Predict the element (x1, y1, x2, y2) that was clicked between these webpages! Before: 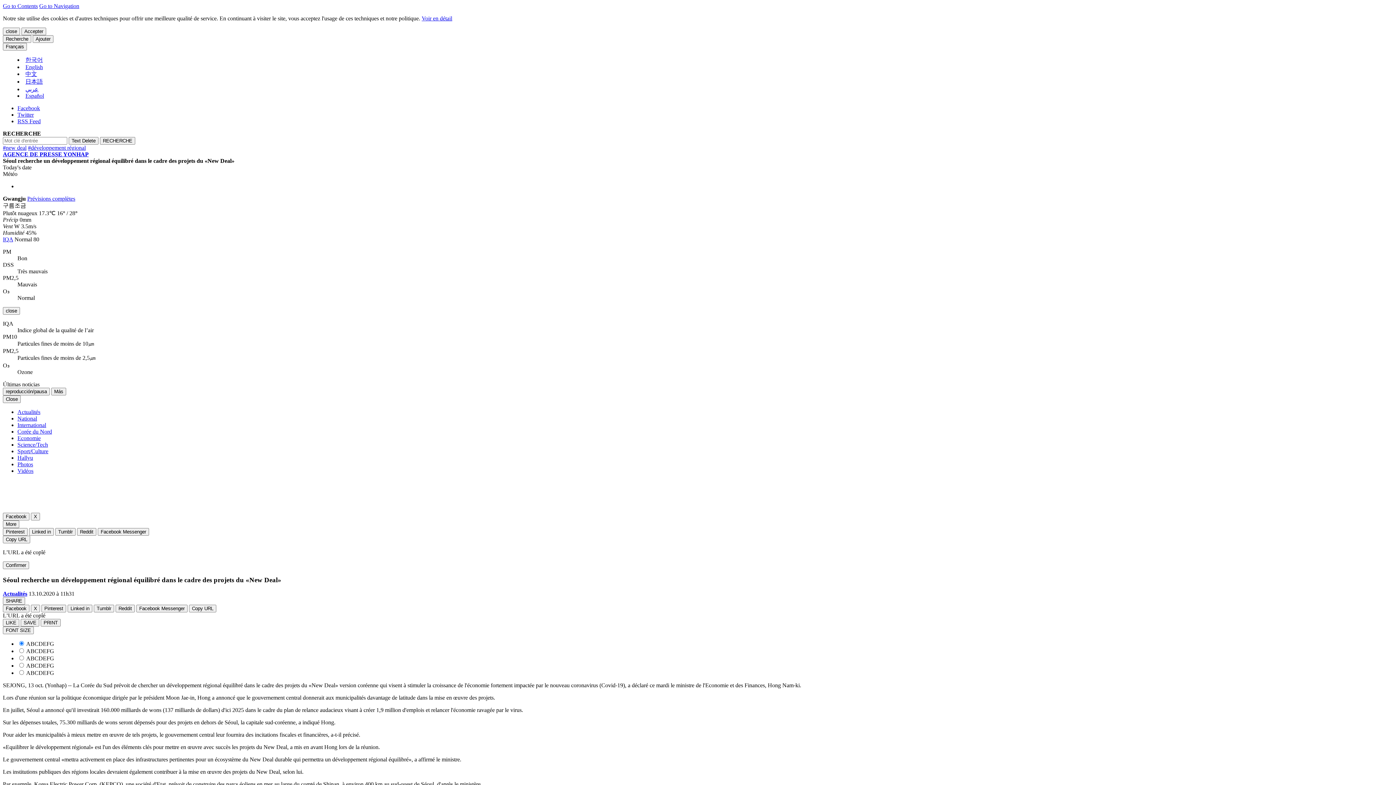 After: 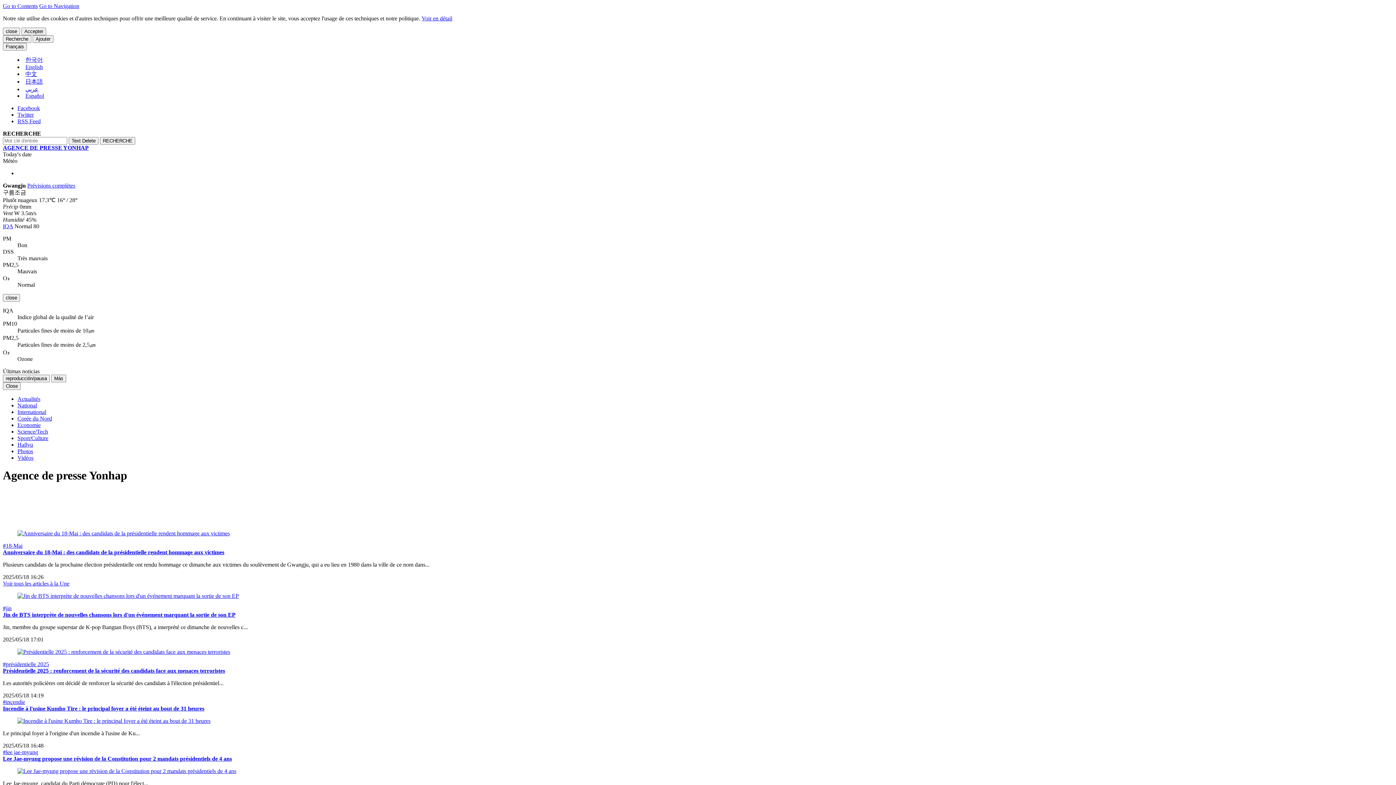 Action: label: AGENCE DE PRESSE YONHAP bbox: (2, 151, 88, 157)